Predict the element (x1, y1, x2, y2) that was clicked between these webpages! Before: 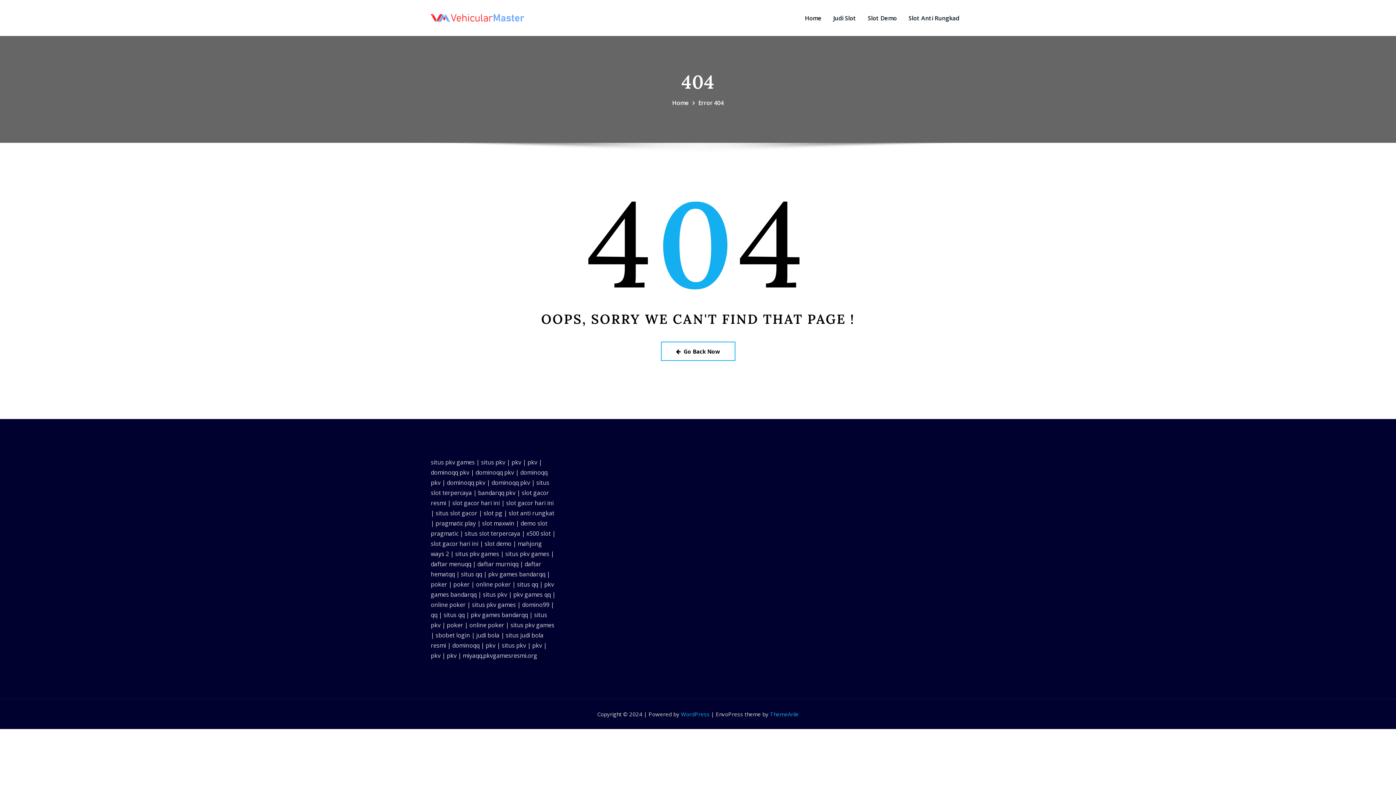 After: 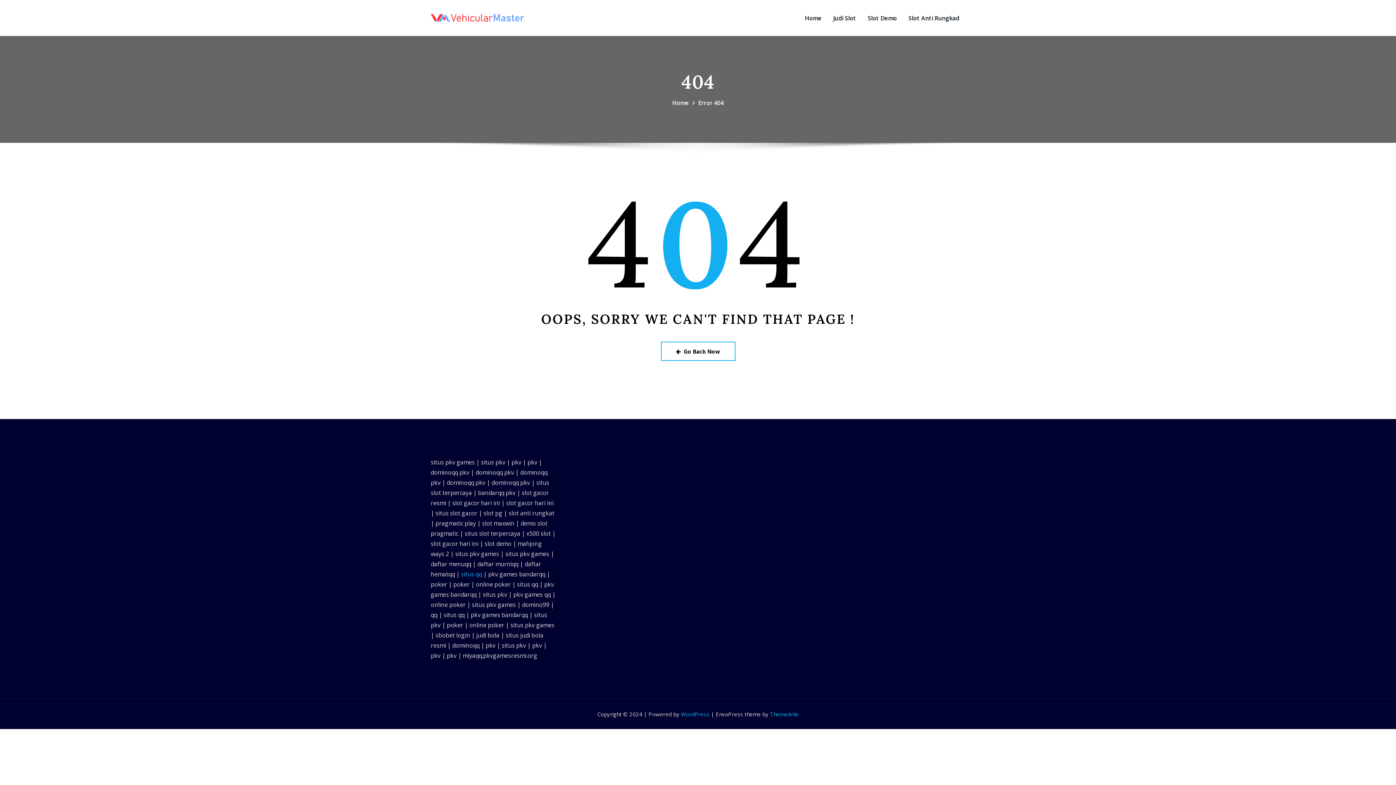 Action: bbox: (461, 570, 482, 578) label: situs qq